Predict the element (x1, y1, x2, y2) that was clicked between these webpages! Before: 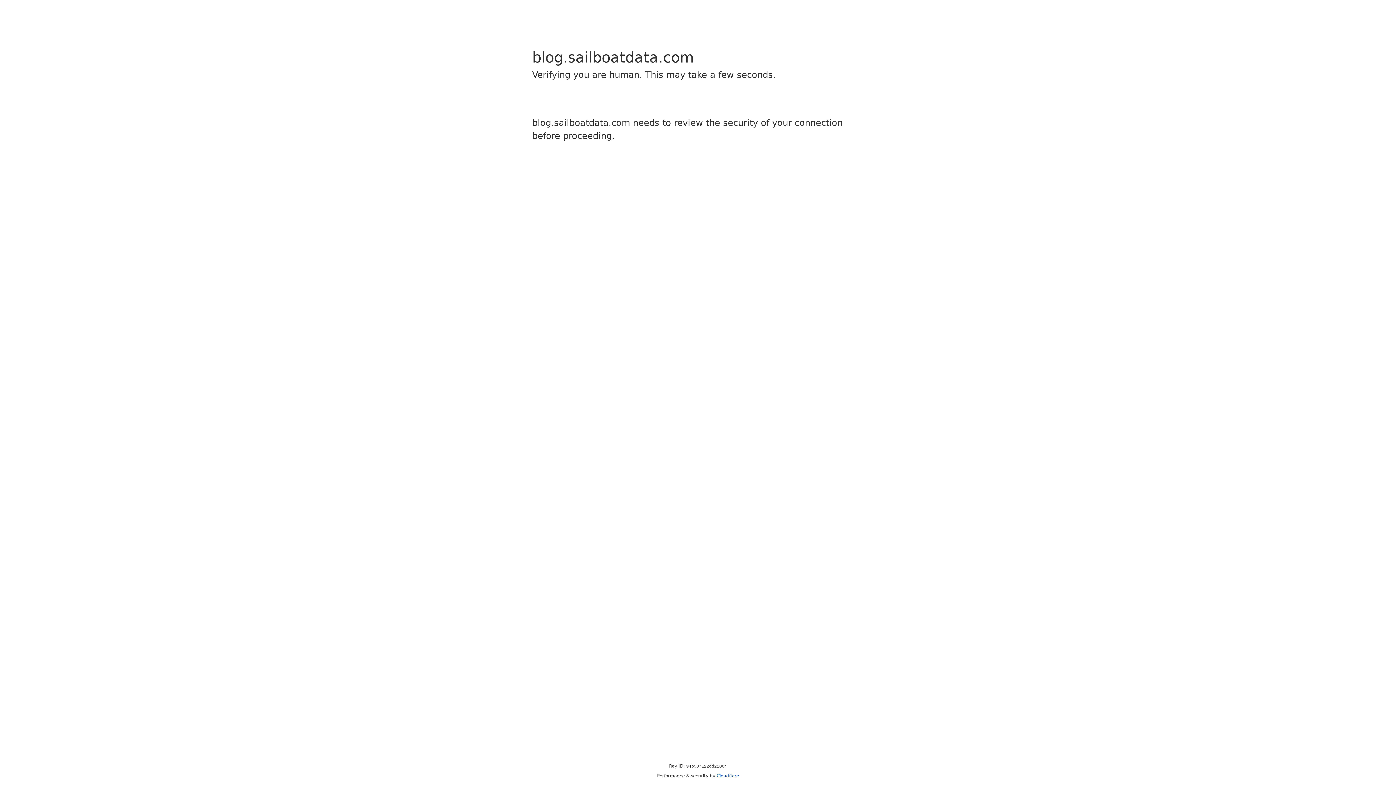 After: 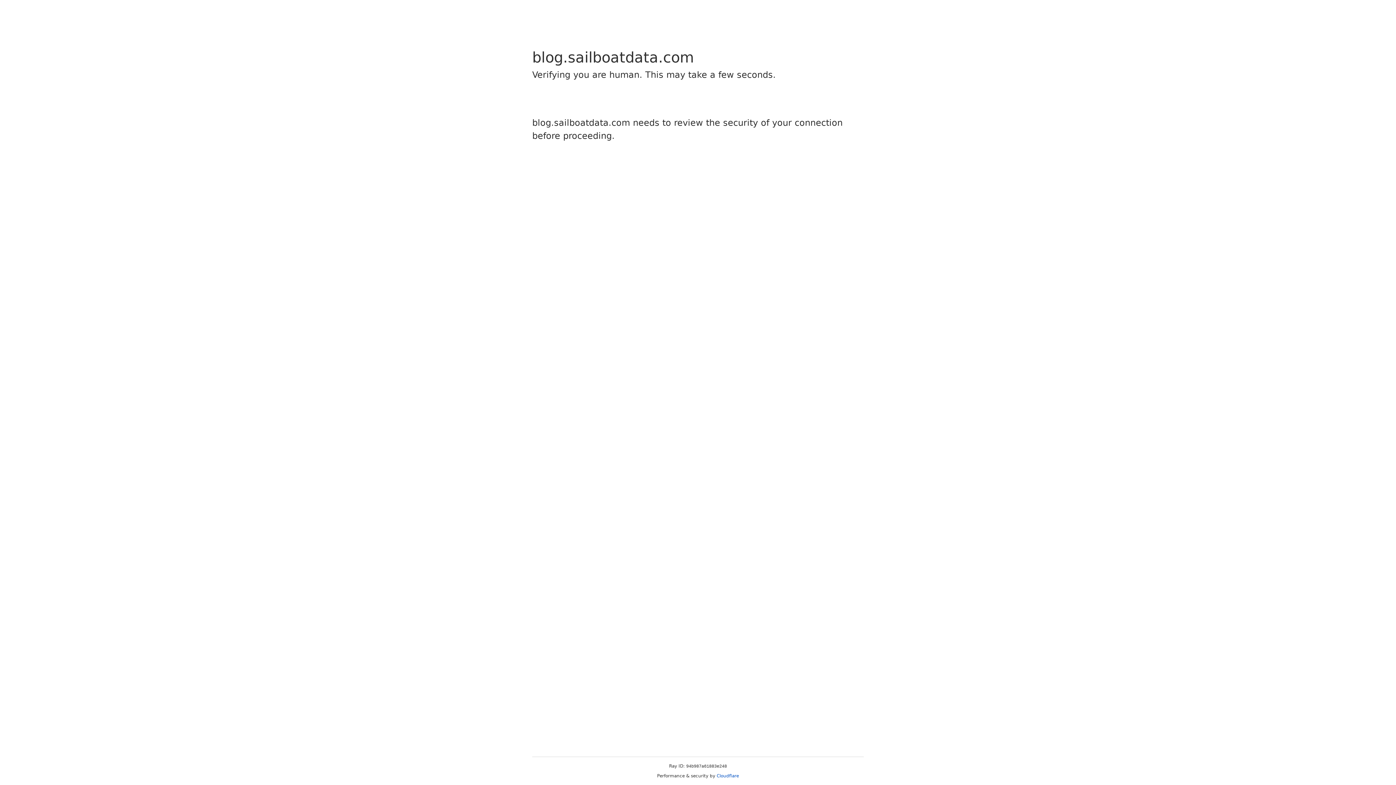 Action: label: Cloudflare bbox: (716, 773, 739, 778)